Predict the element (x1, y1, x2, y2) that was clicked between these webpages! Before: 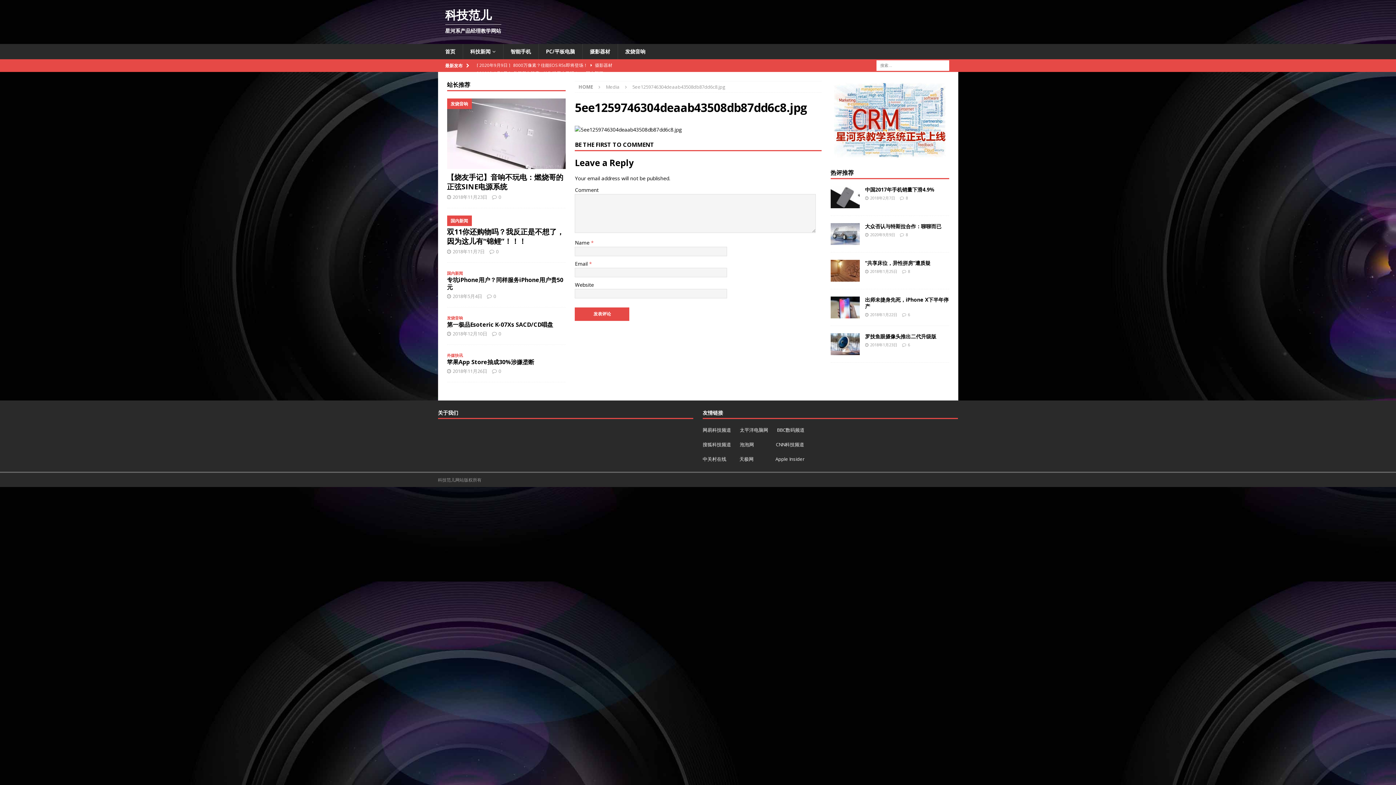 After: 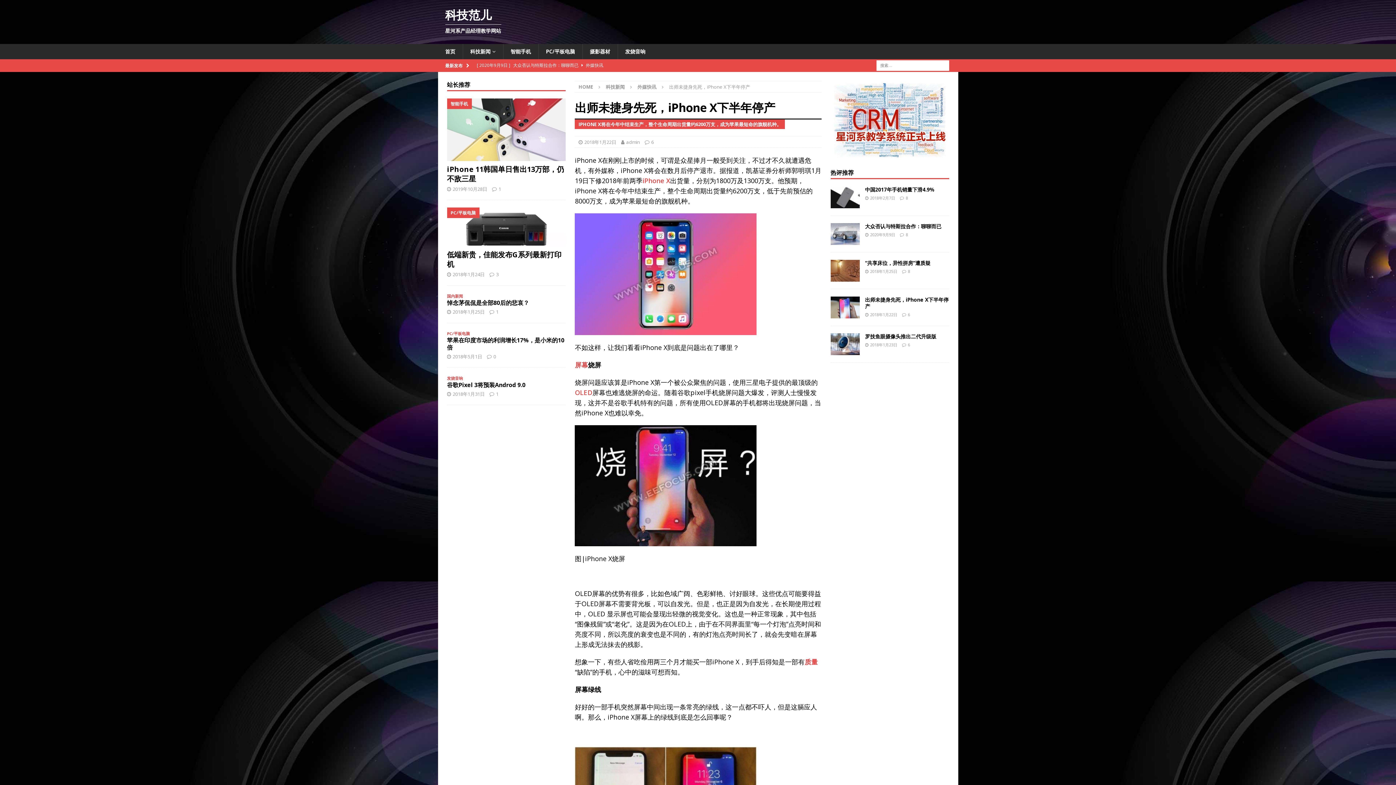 Action: label: 出师未捷身先死，iPhone X下半年停产 bbox: (865, 296, 948, 309)